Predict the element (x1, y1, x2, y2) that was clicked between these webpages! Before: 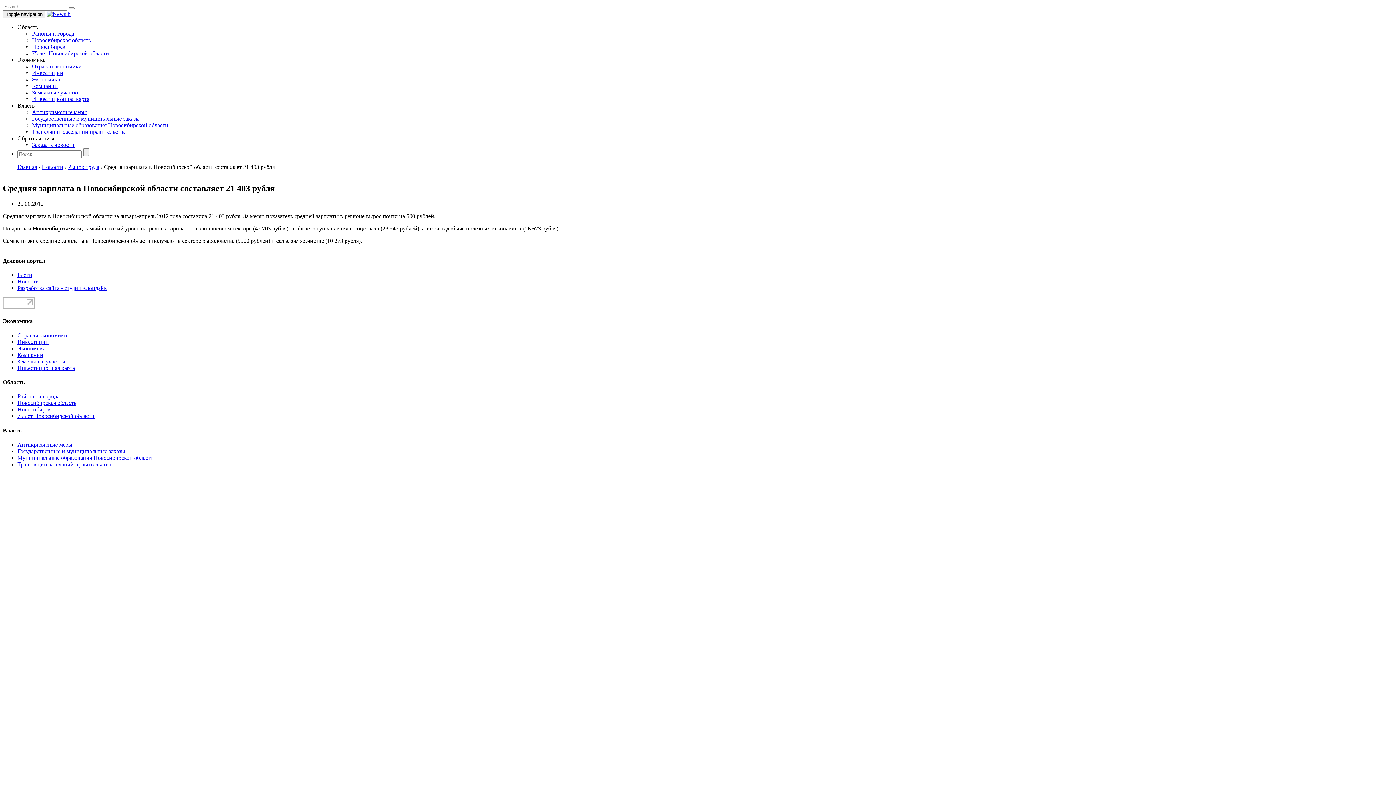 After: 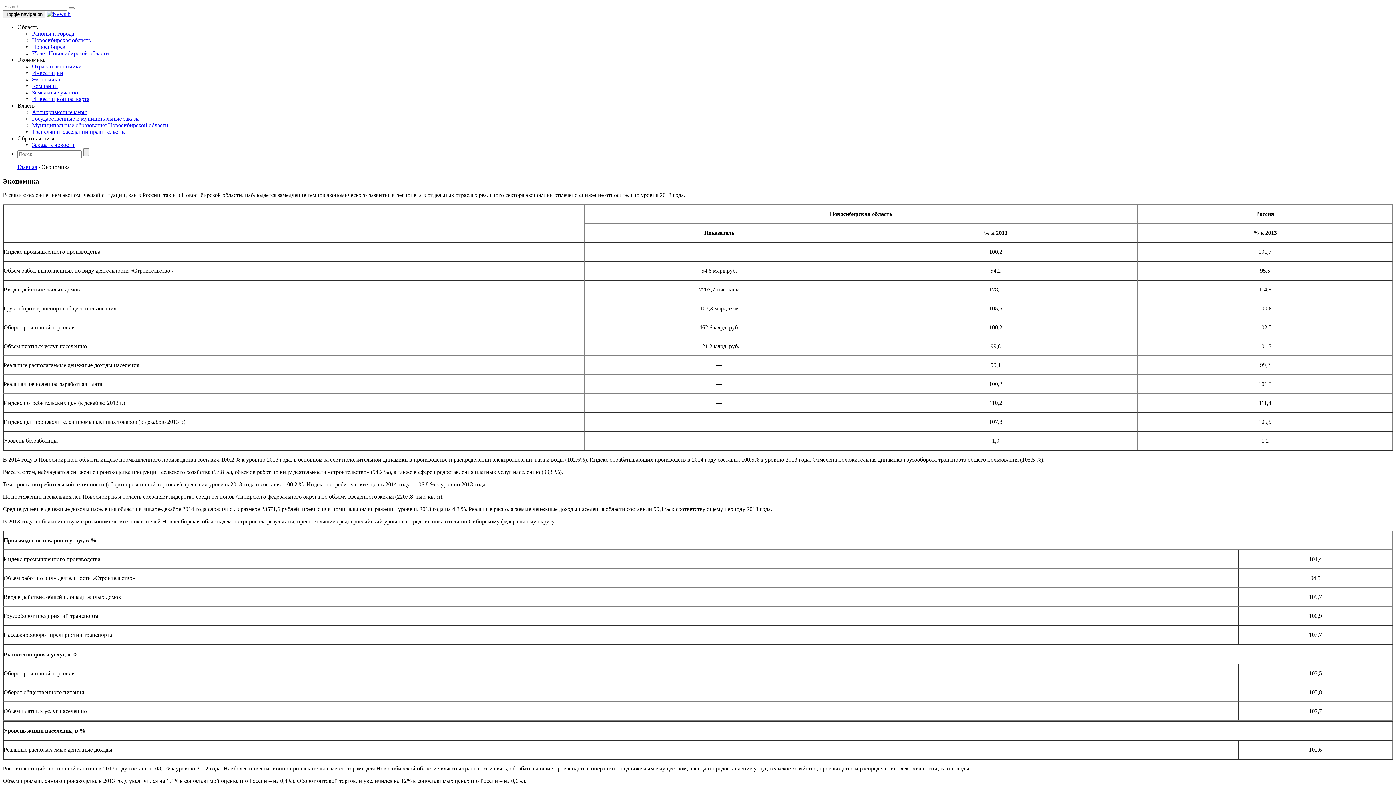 Action: bbox: (17, 345, 45, 351) label: Экономика